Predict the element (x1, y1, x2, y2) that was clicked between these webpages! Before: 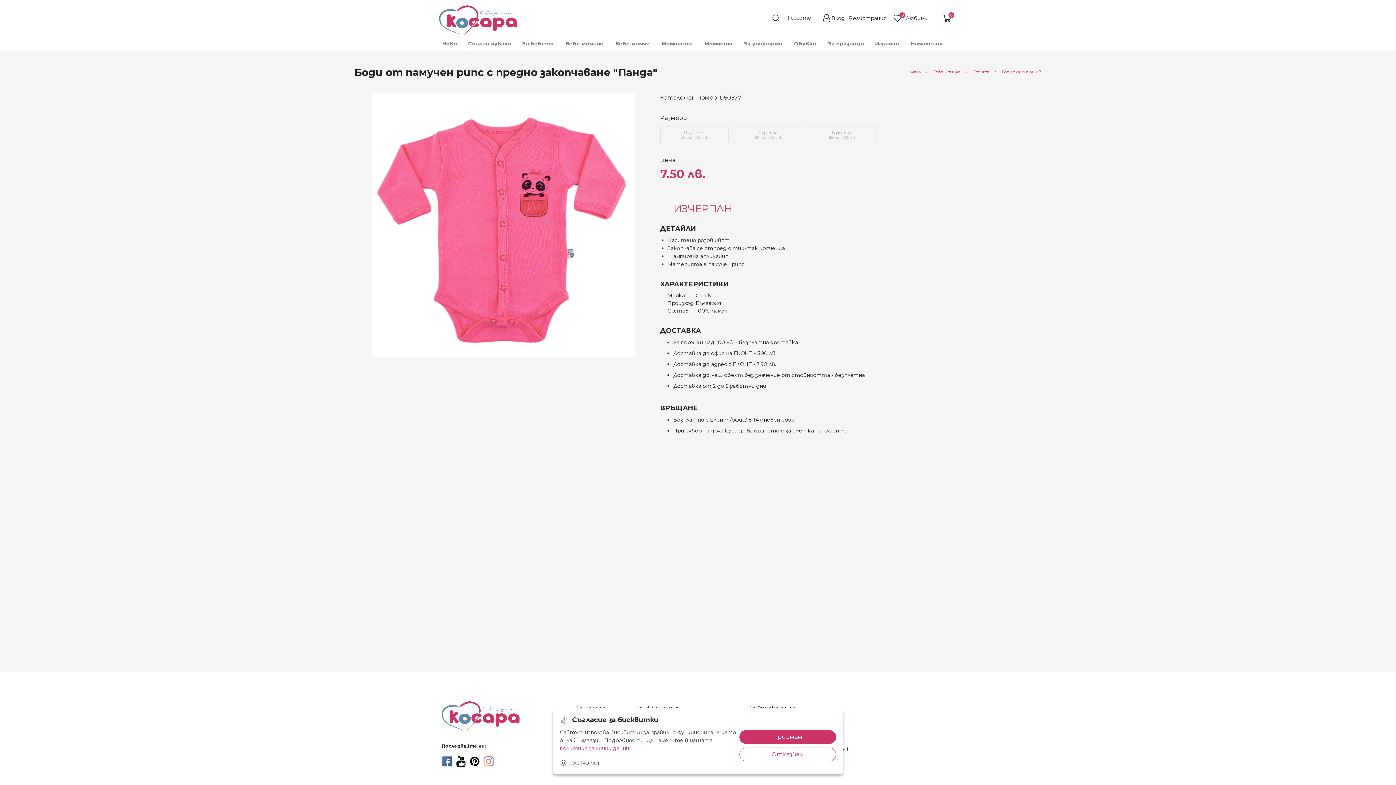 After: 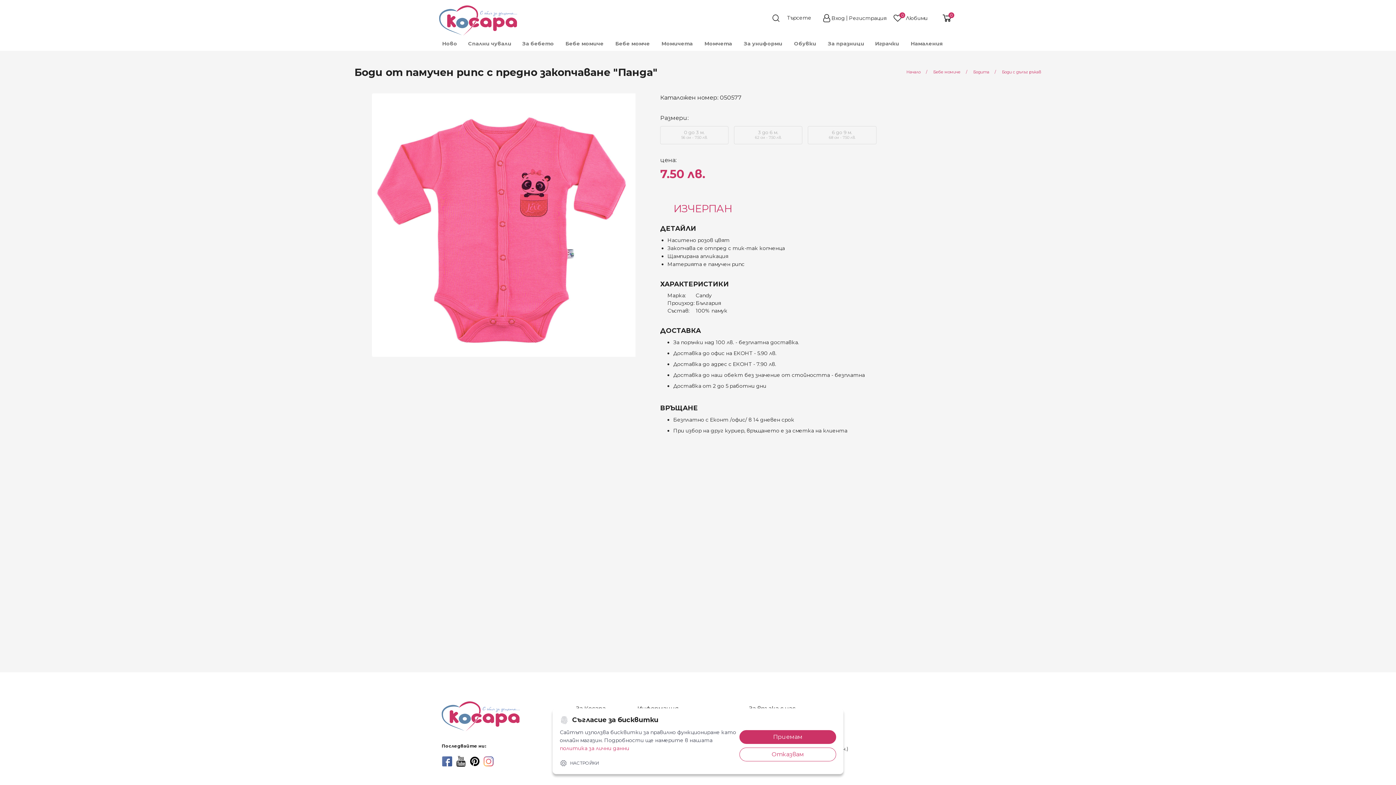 Action: bbox: (455, 756, 466, 767) label: youtube